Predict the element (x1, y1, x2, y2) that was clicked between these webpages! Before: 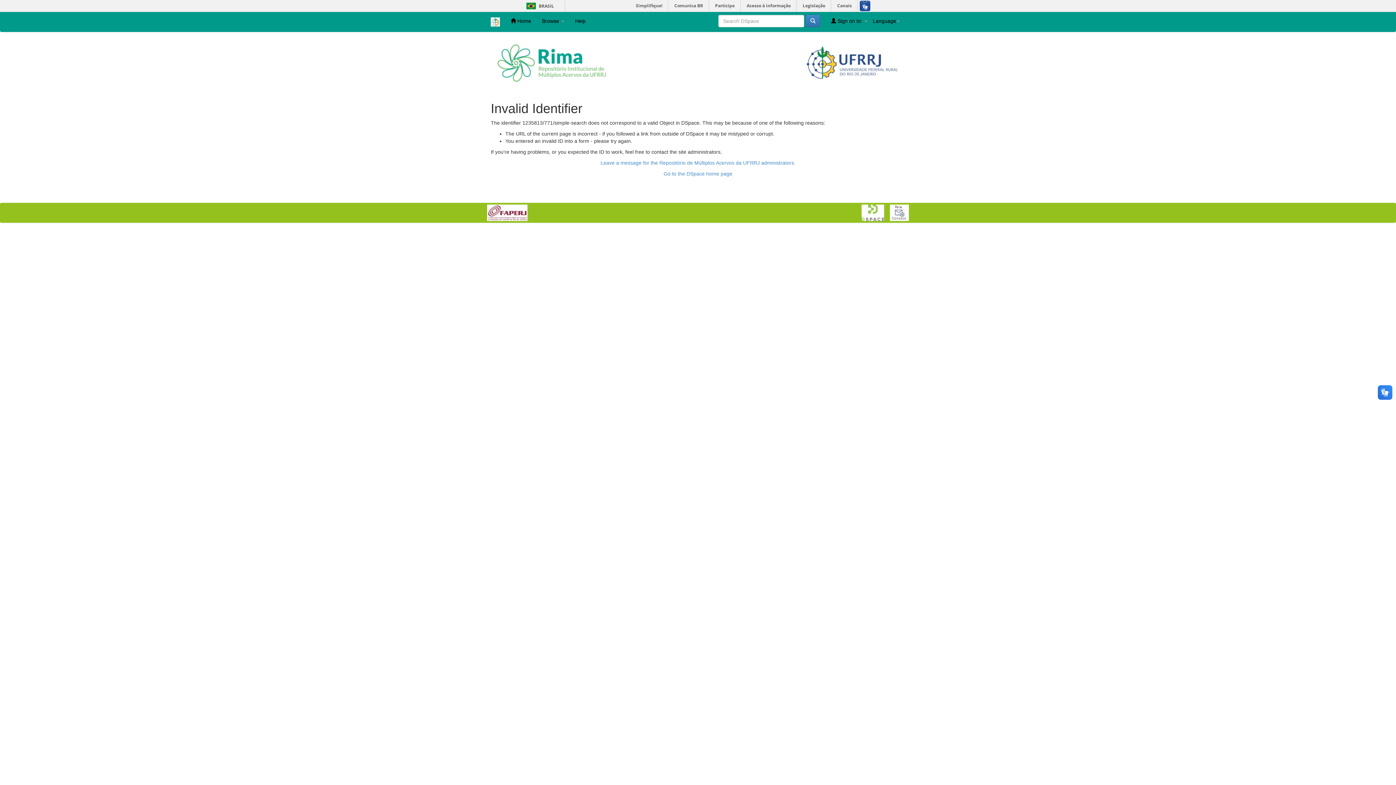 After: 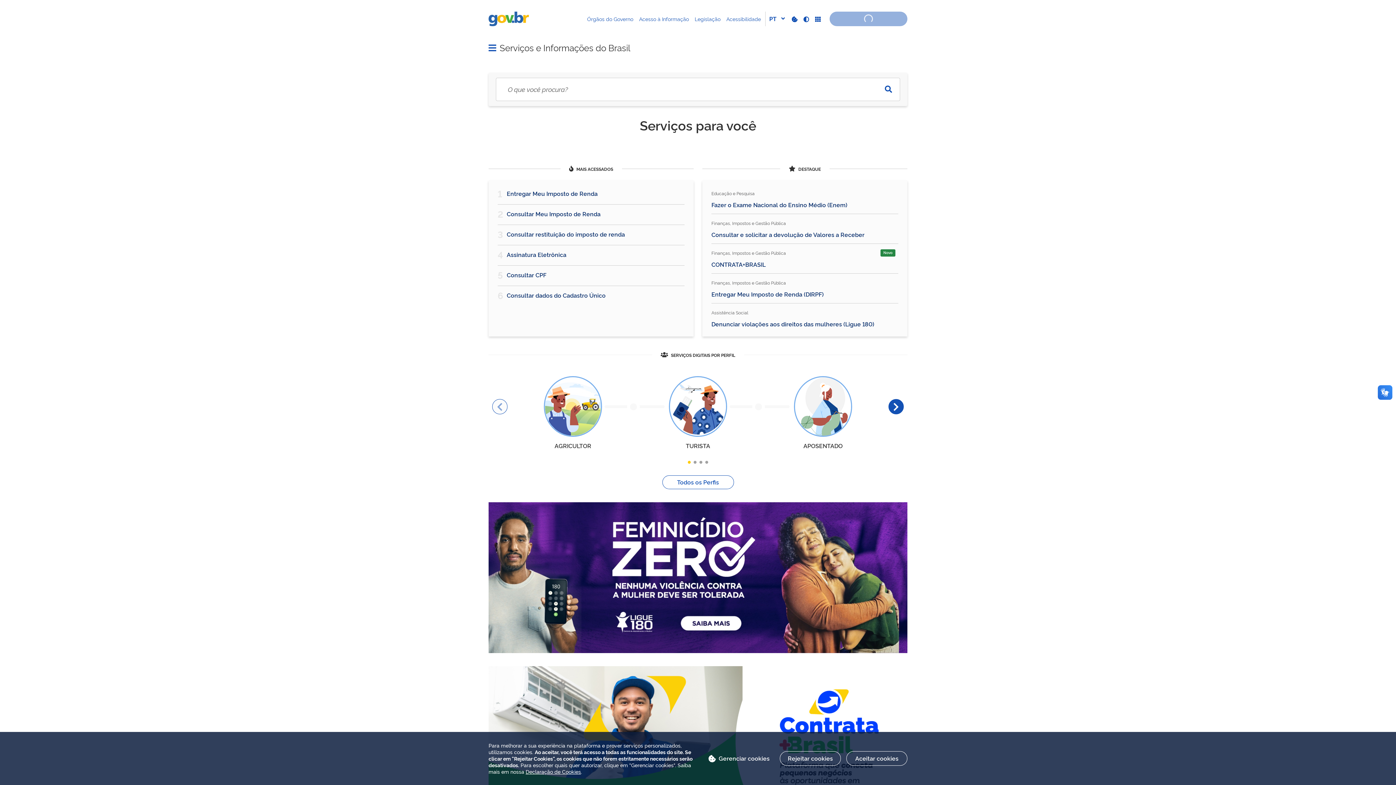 Action: bbox: (523, 2, 539, 9) label: BRASIL